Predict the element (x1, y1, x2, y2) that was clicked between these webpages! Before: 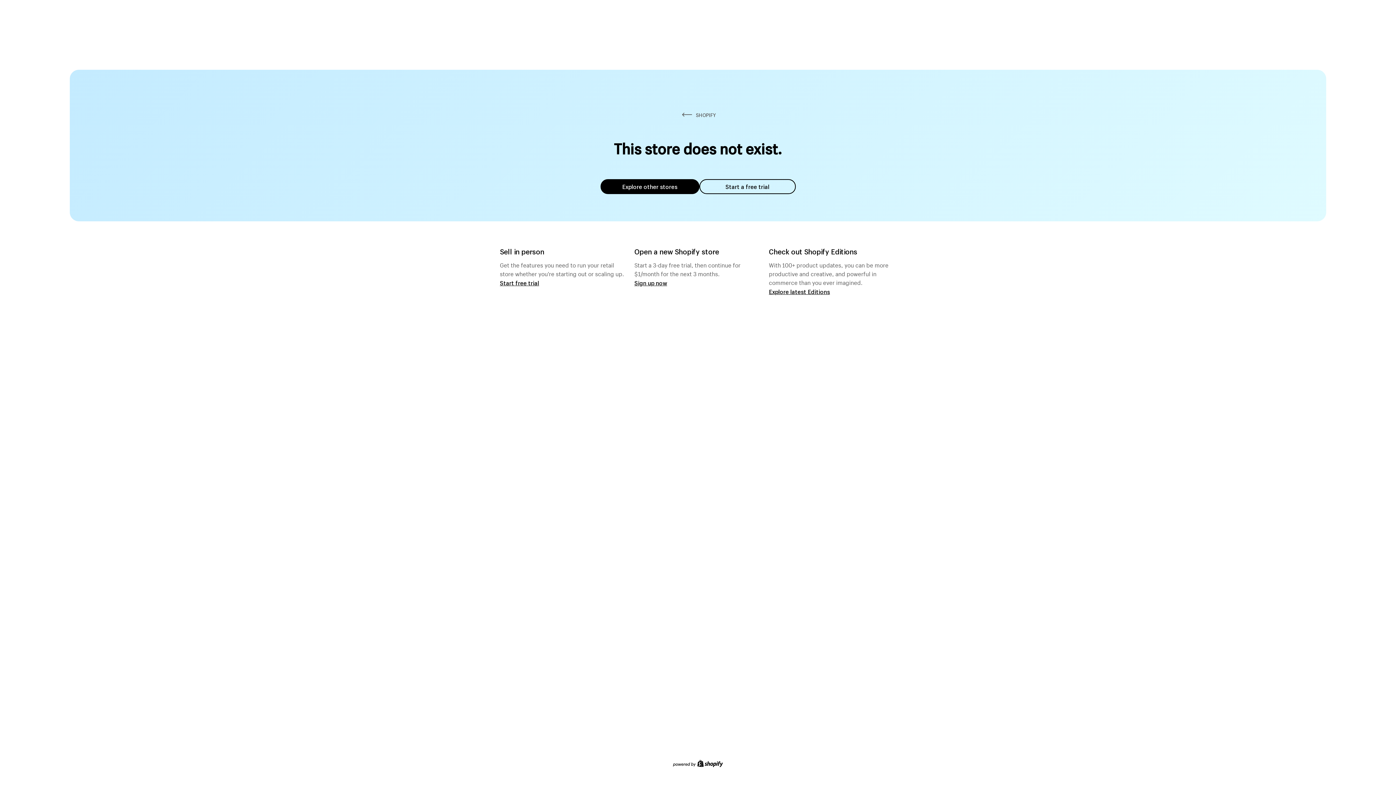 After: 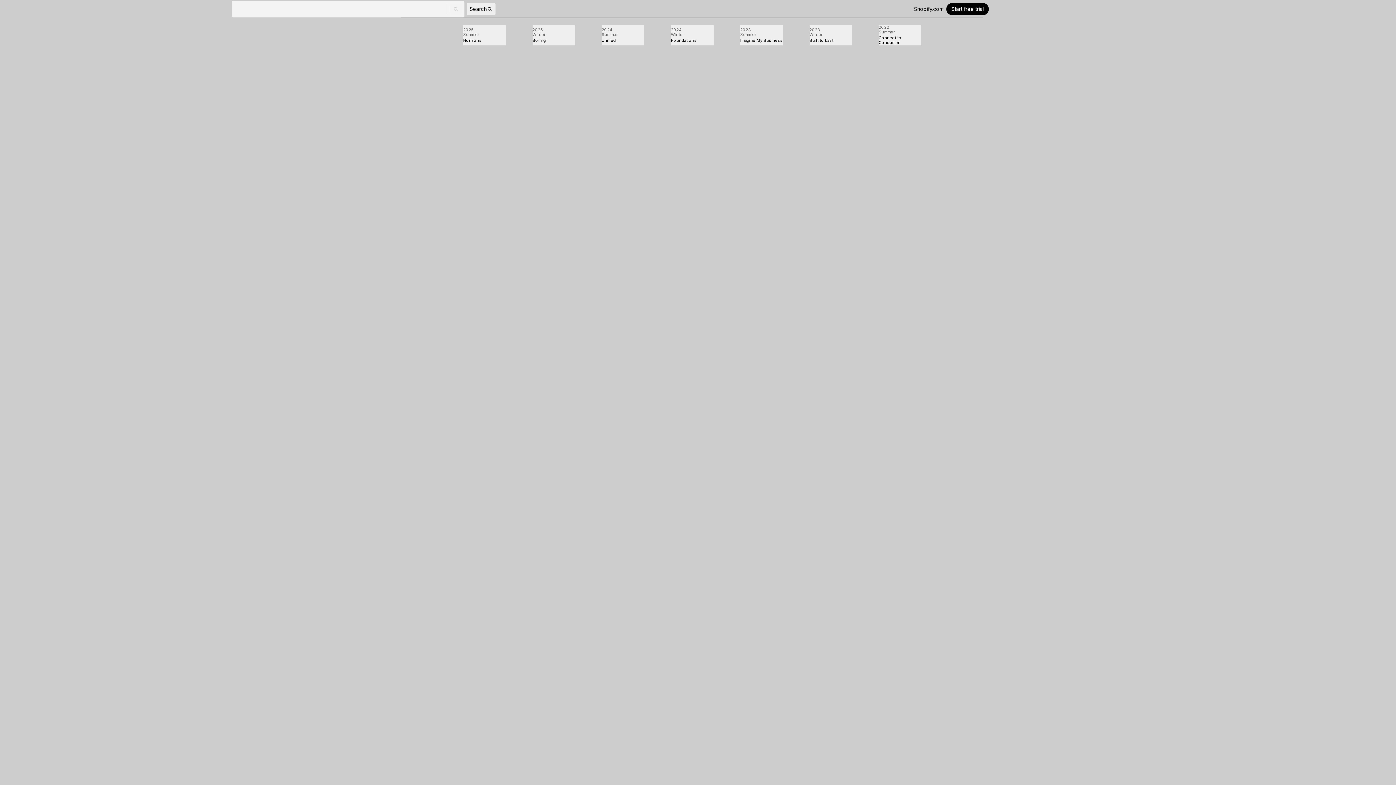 Action: label: Explore latest Editions bbox: (769, 287, 830, 295)